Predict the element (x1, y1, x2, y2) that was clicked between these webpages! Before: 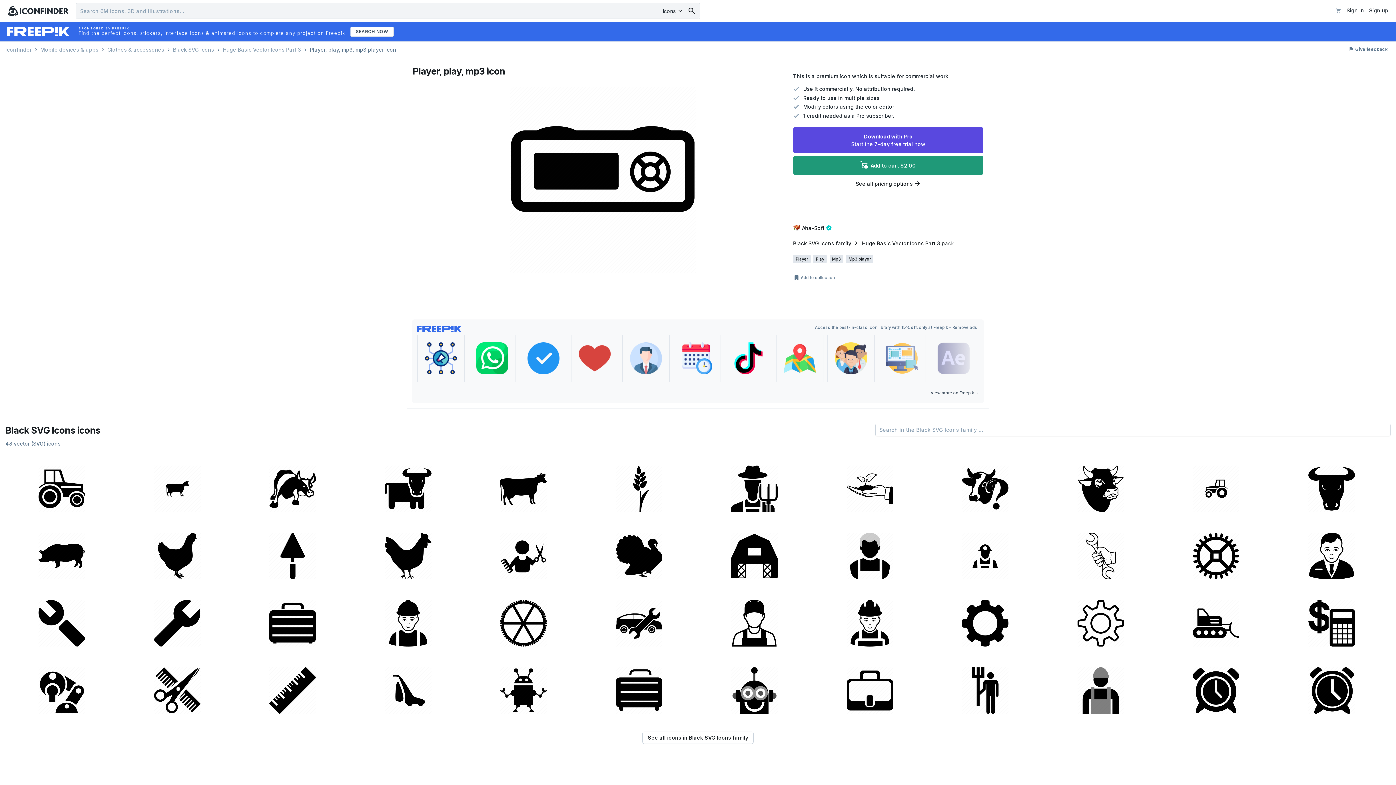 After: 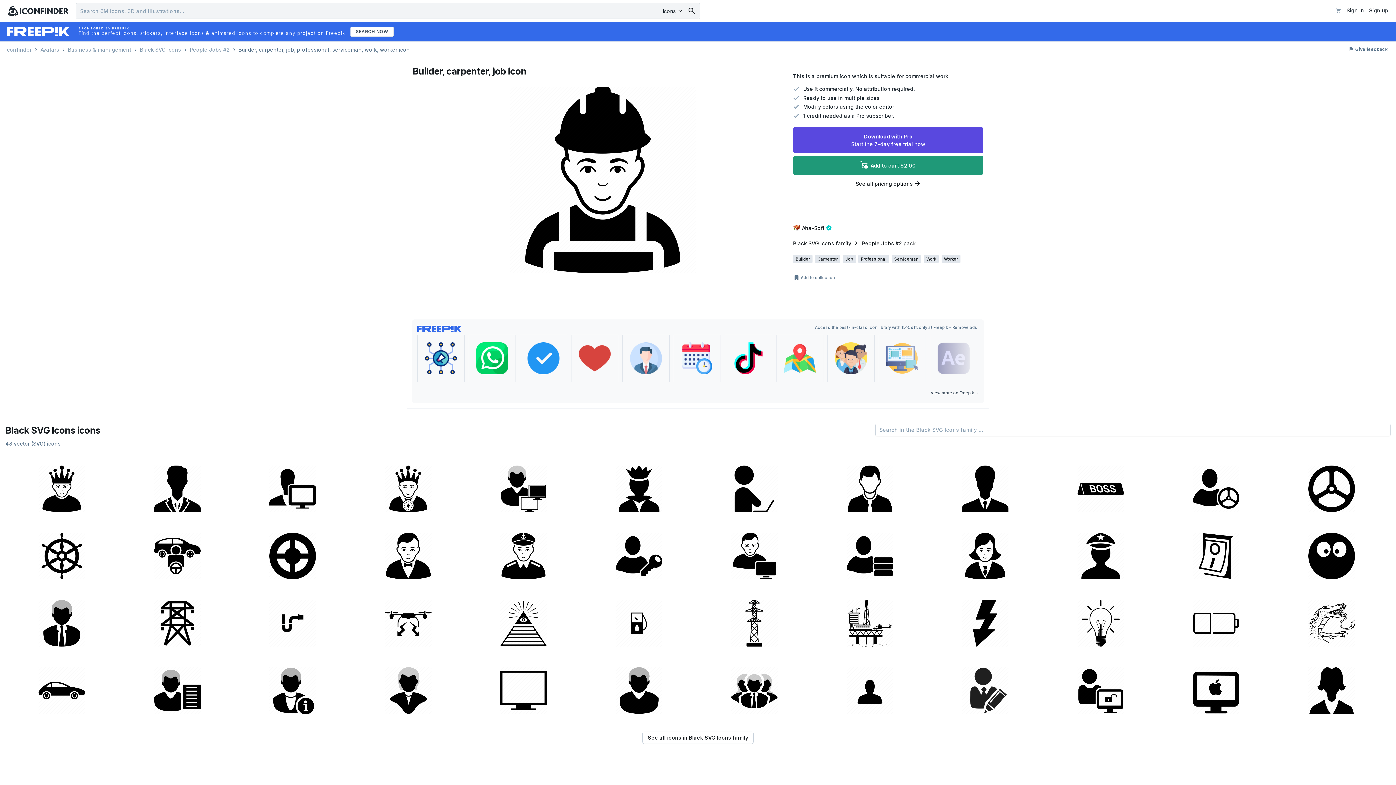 Action: bbox: (813, 589, 926, 654)